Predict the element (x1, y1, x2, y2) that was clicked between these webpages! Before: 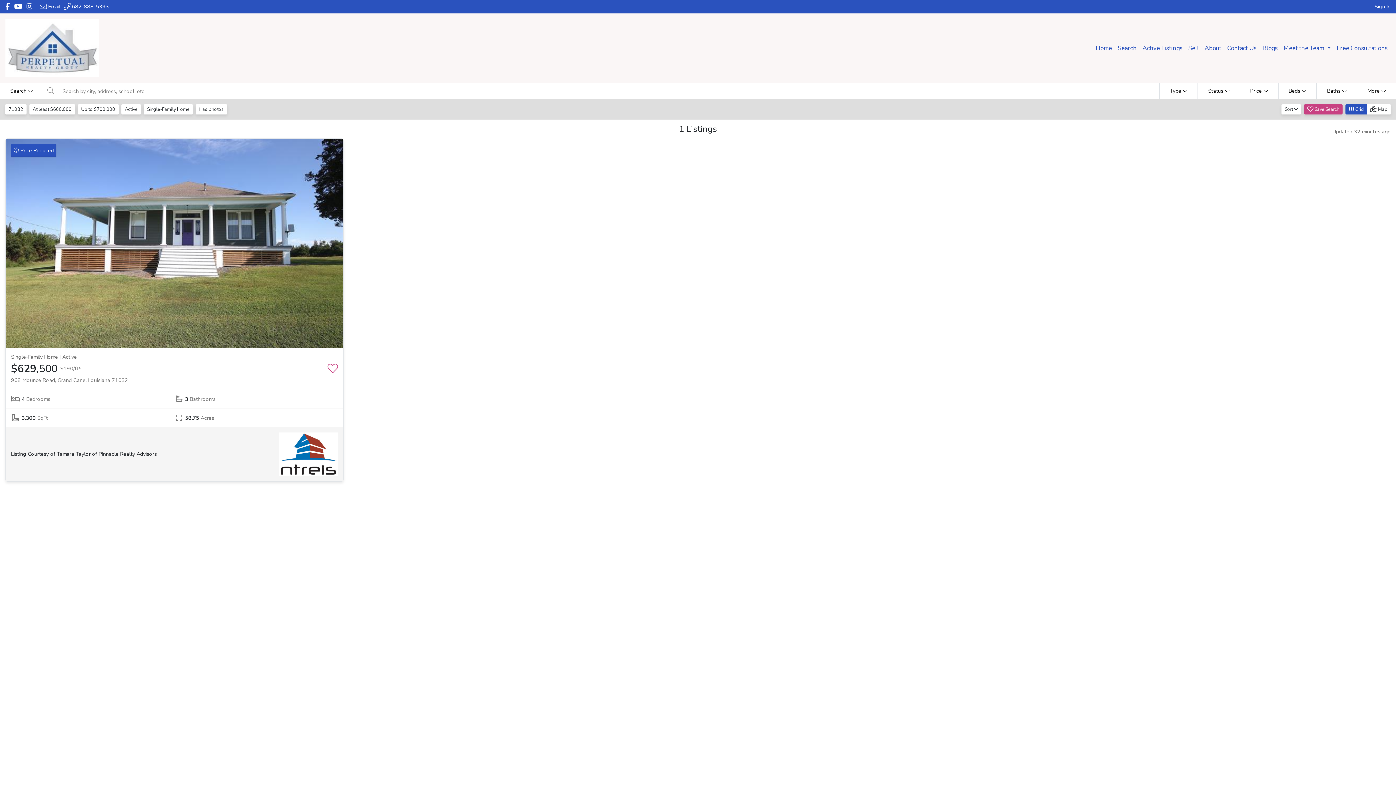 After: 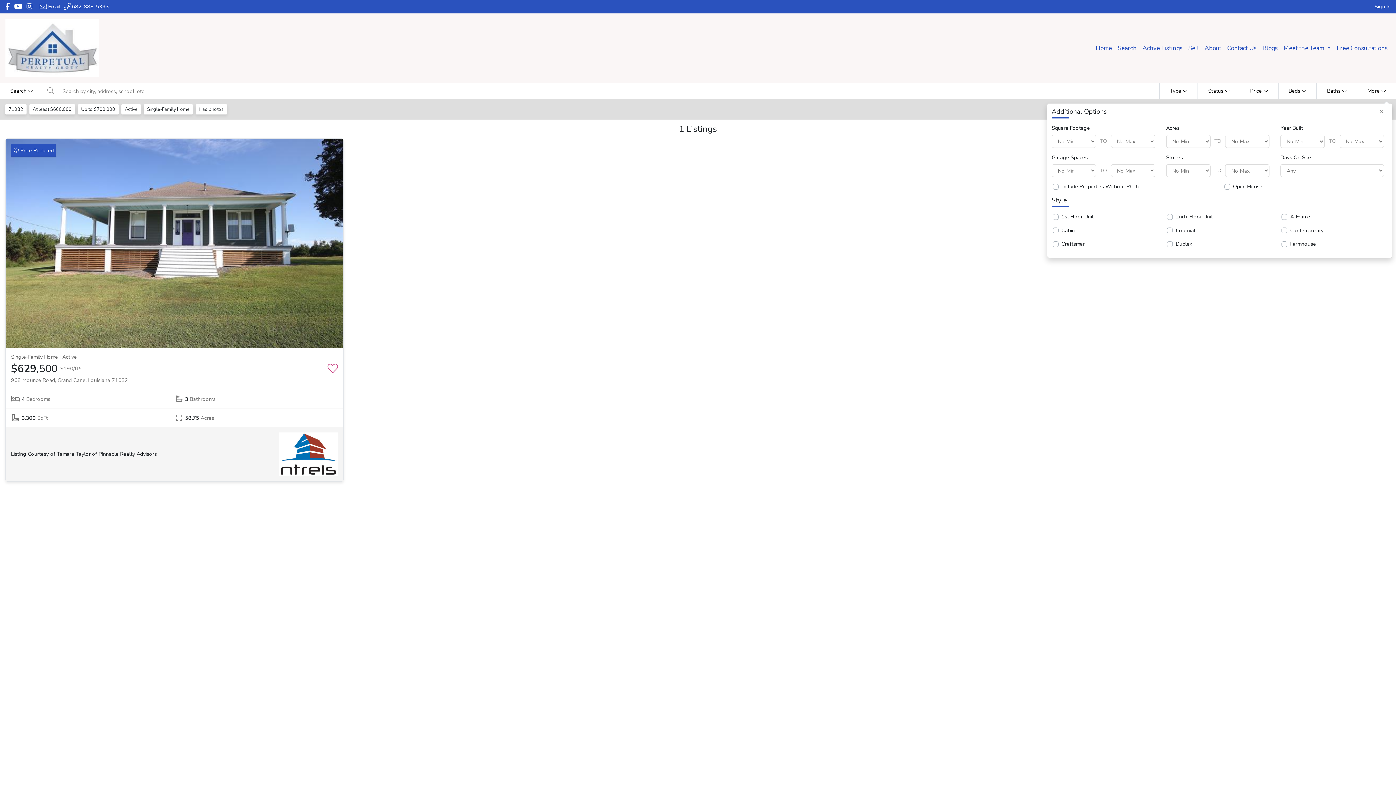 Action: bbox: (1357, 83, 1396, 98) label: More